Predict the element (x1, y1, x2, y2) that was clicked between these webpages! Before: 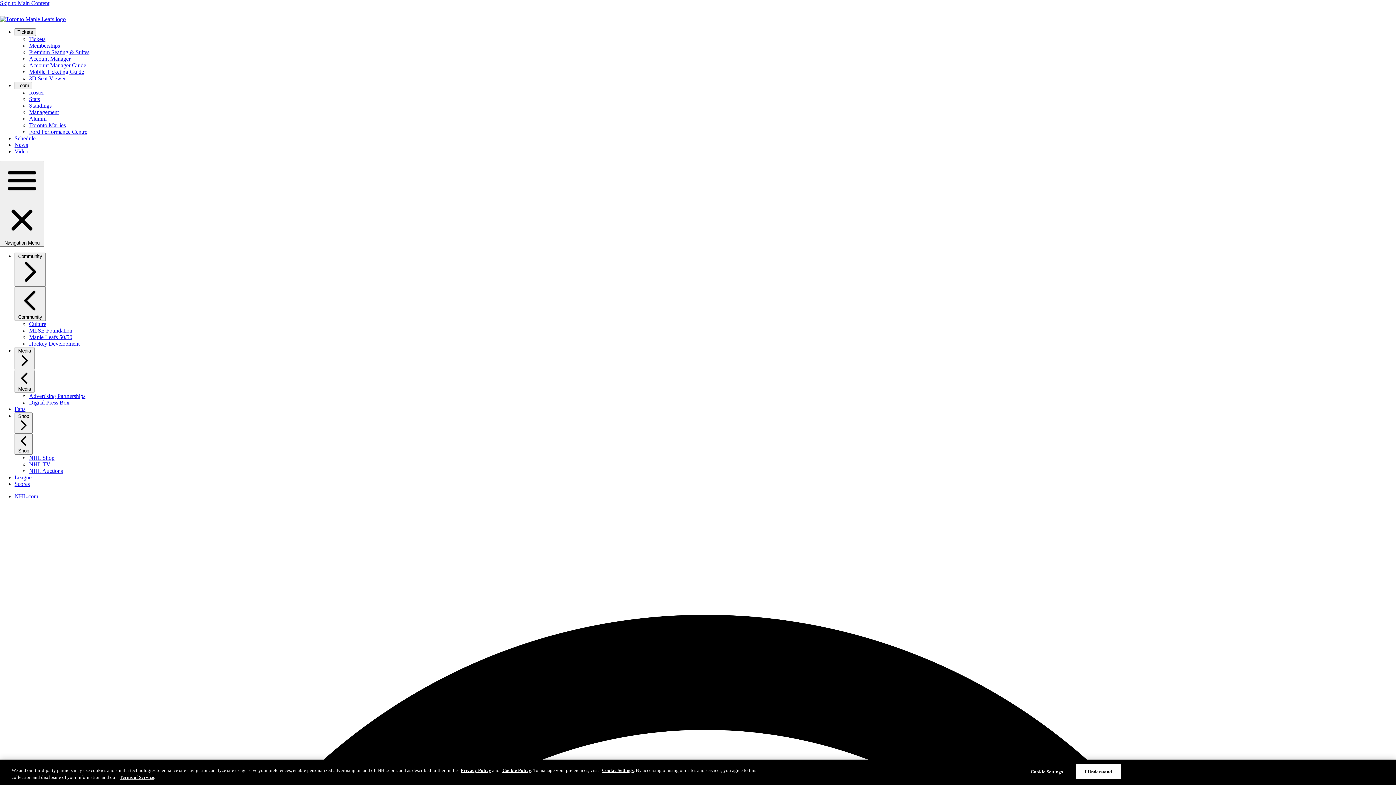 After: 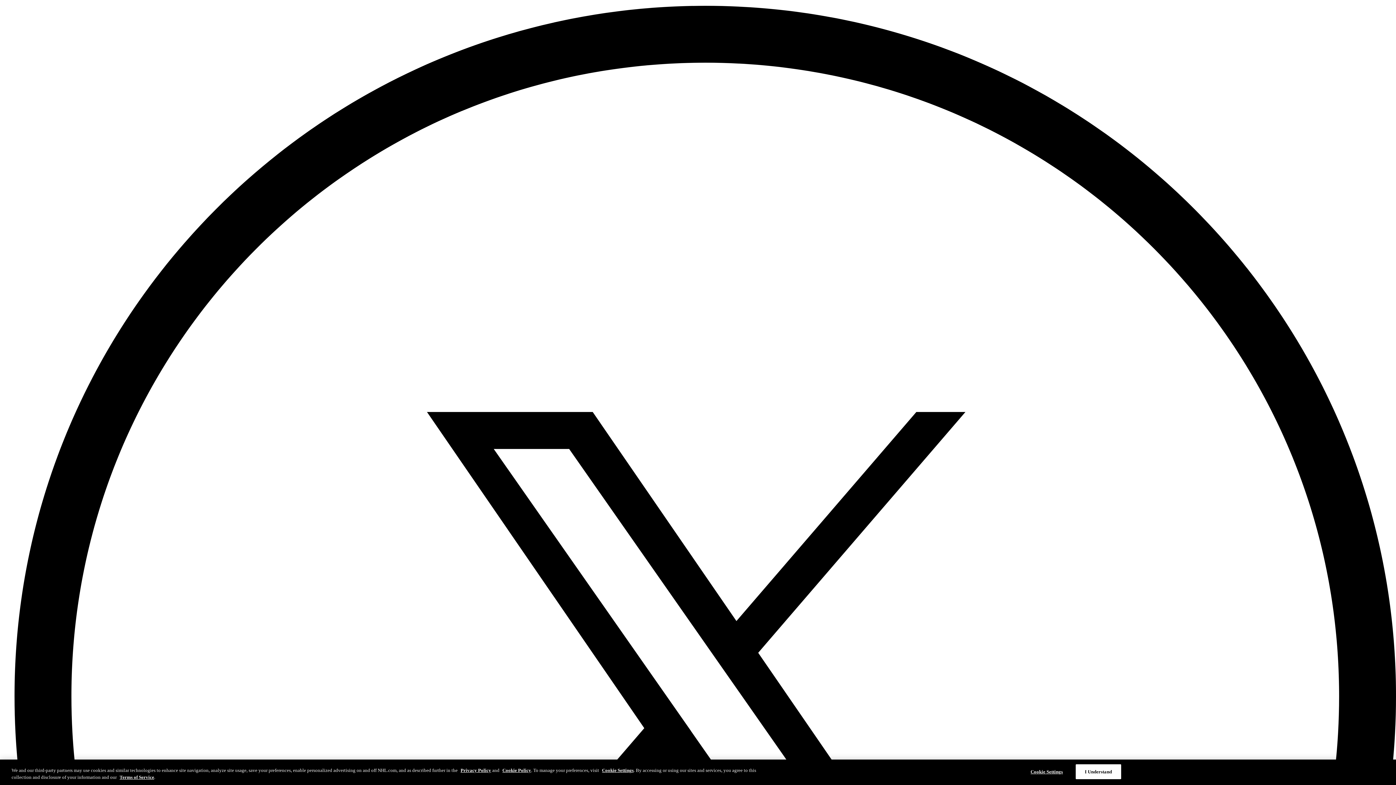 Action: bbox: (0, 0, 49, 6) label: Skip to Main Content